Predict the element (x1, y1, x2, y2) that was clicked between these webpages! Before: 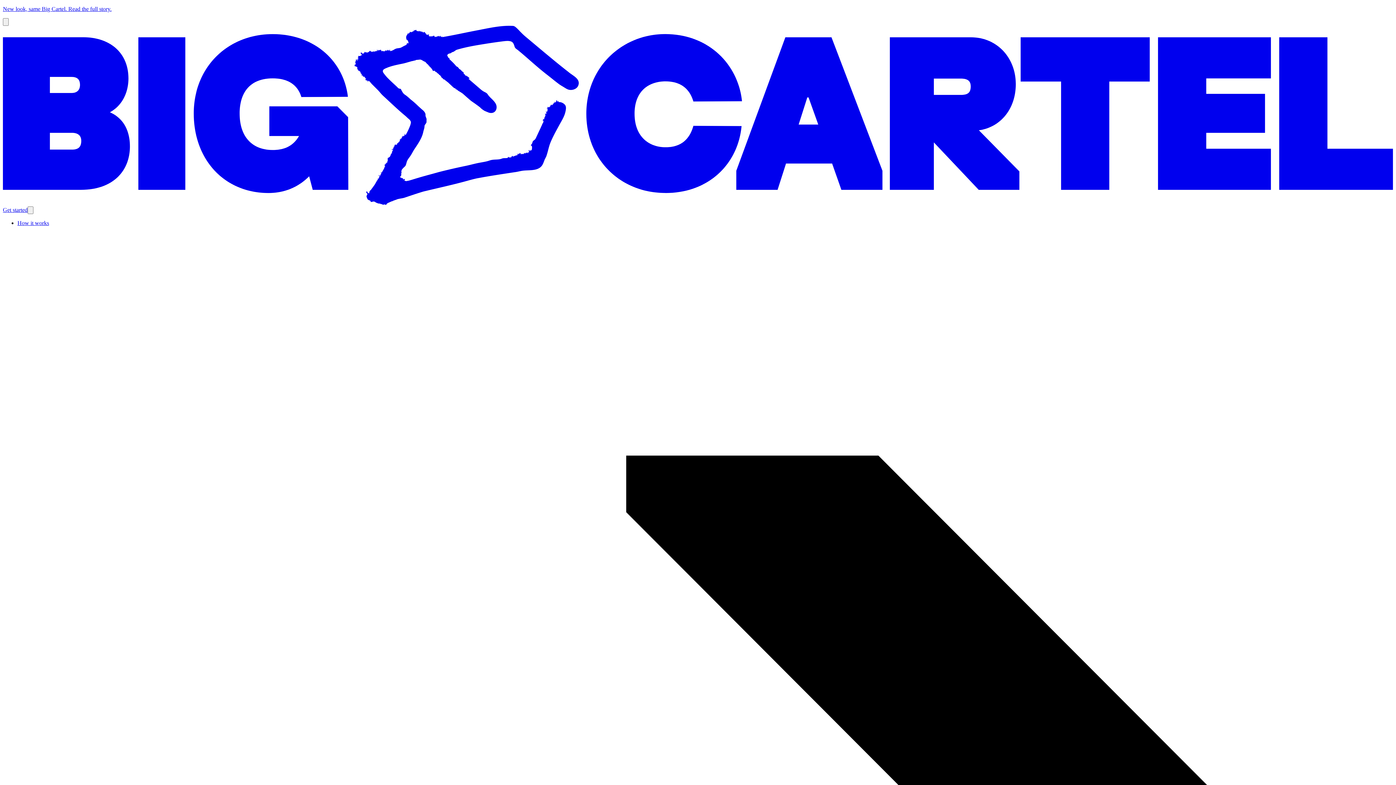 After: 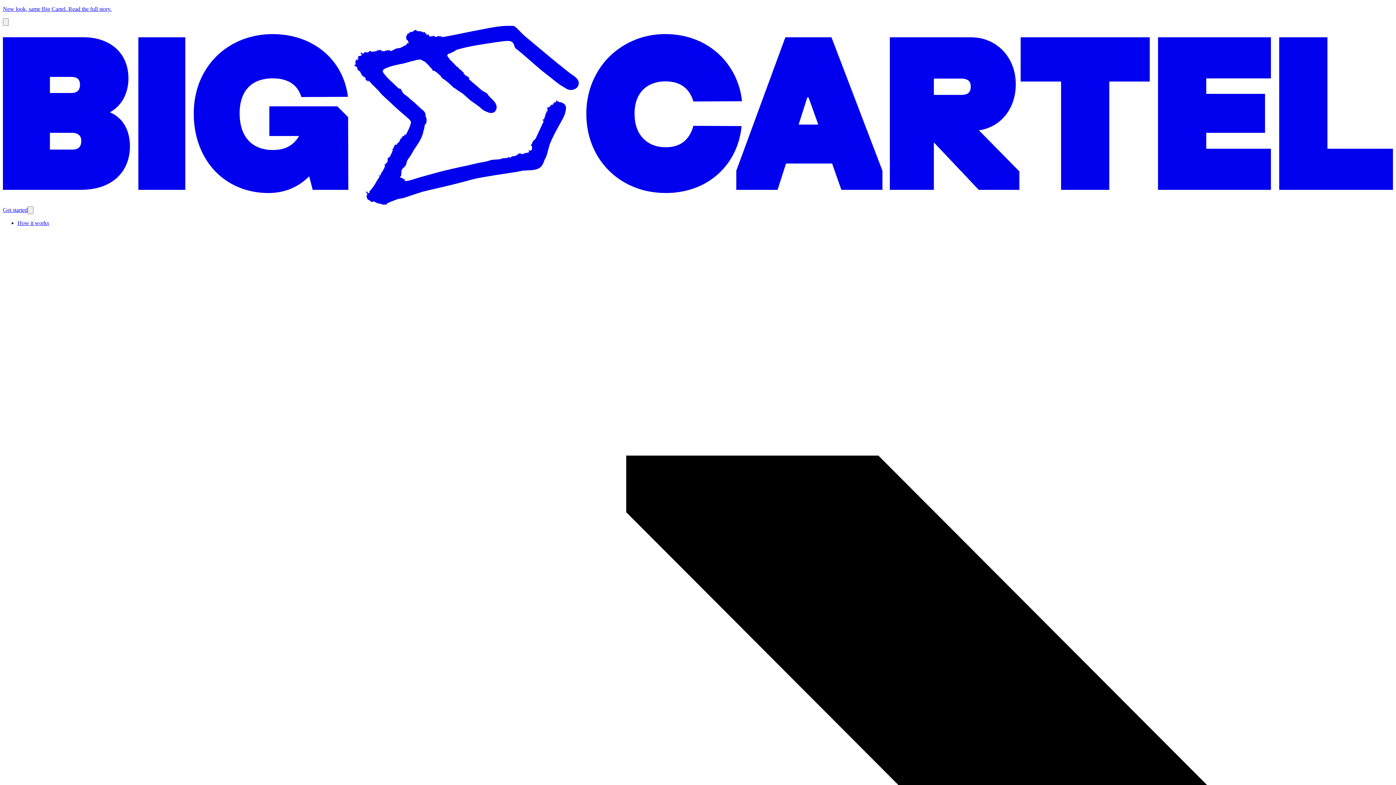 Action: label: Get started bbox: (2, 207, 27, 213)